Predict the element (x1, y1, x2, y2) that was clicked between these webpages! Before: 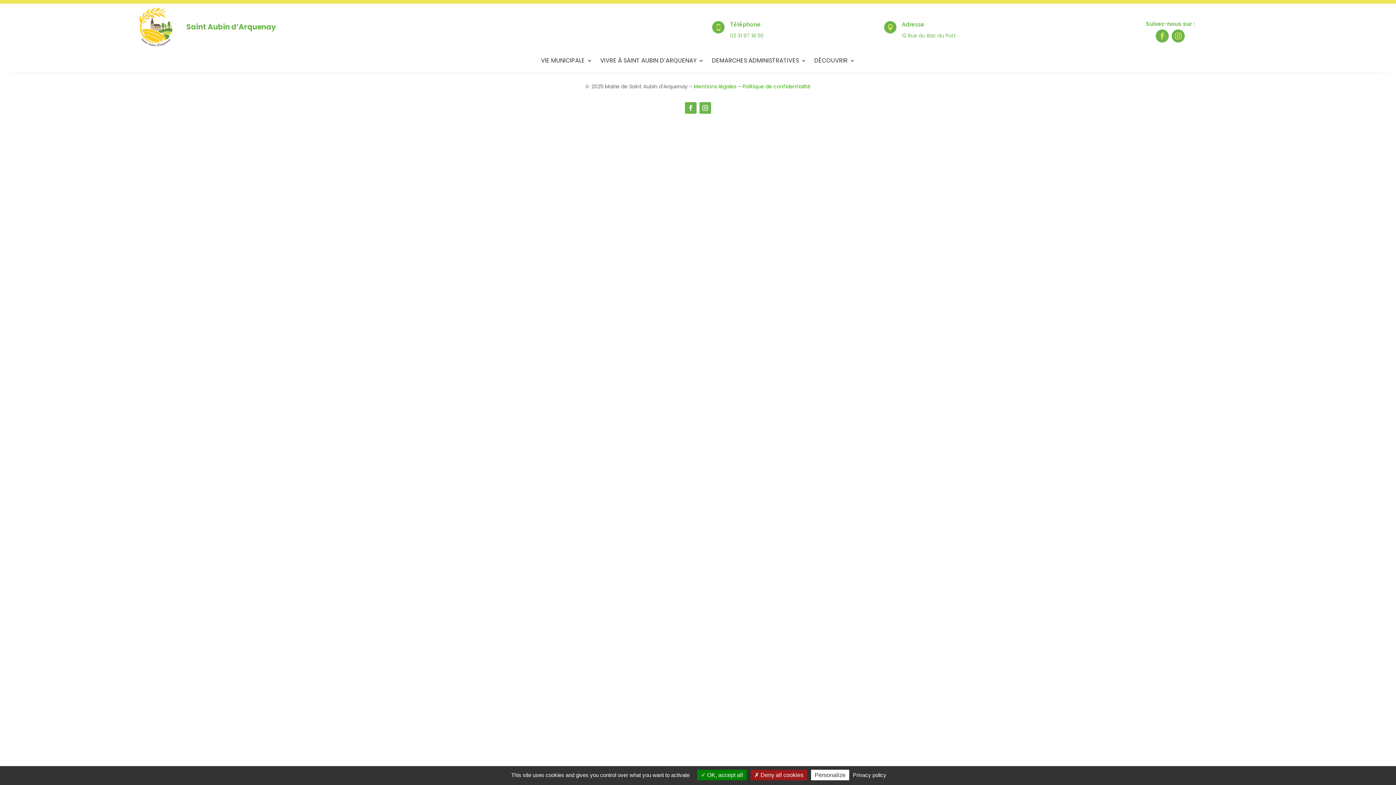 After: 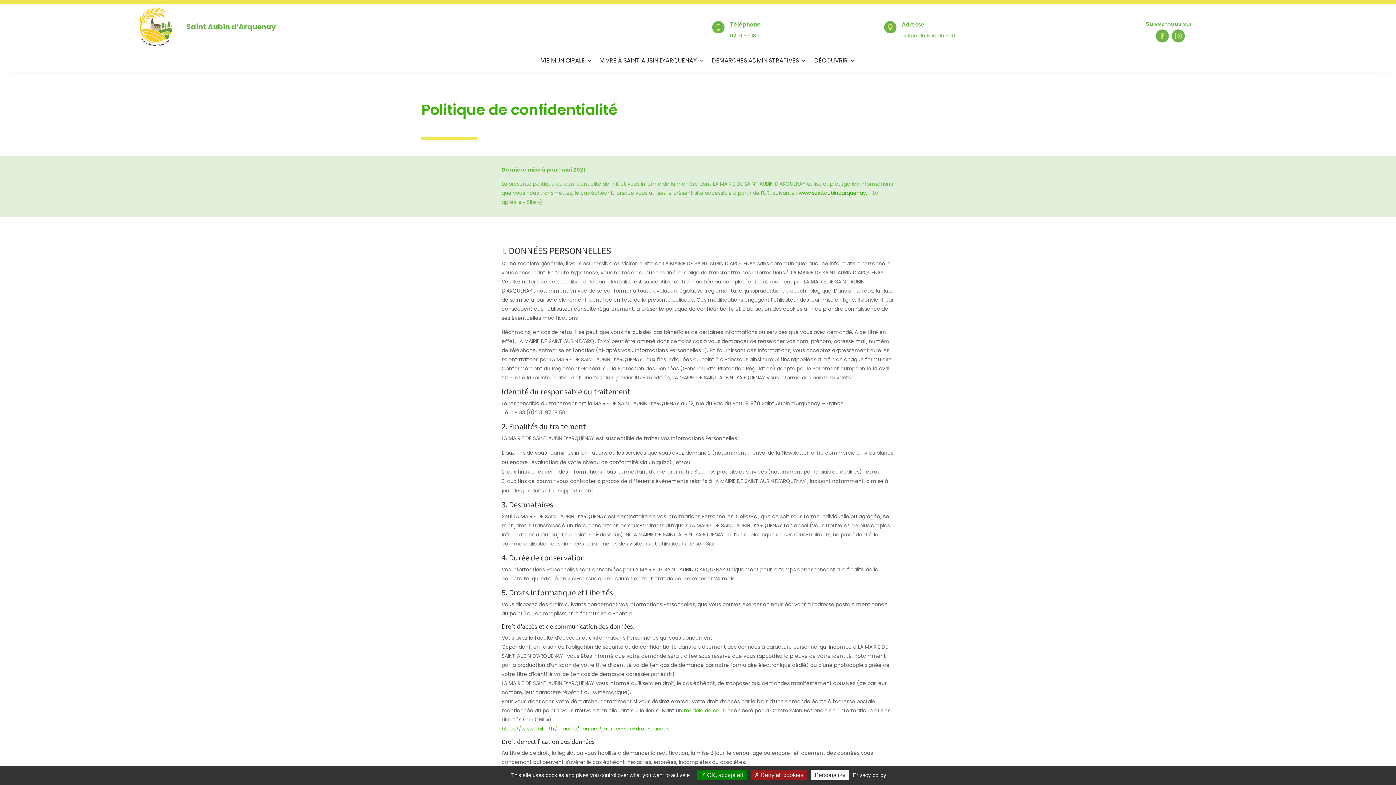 Action: label: Politique de confidentialité bbox: (742, 82, 810, 90)